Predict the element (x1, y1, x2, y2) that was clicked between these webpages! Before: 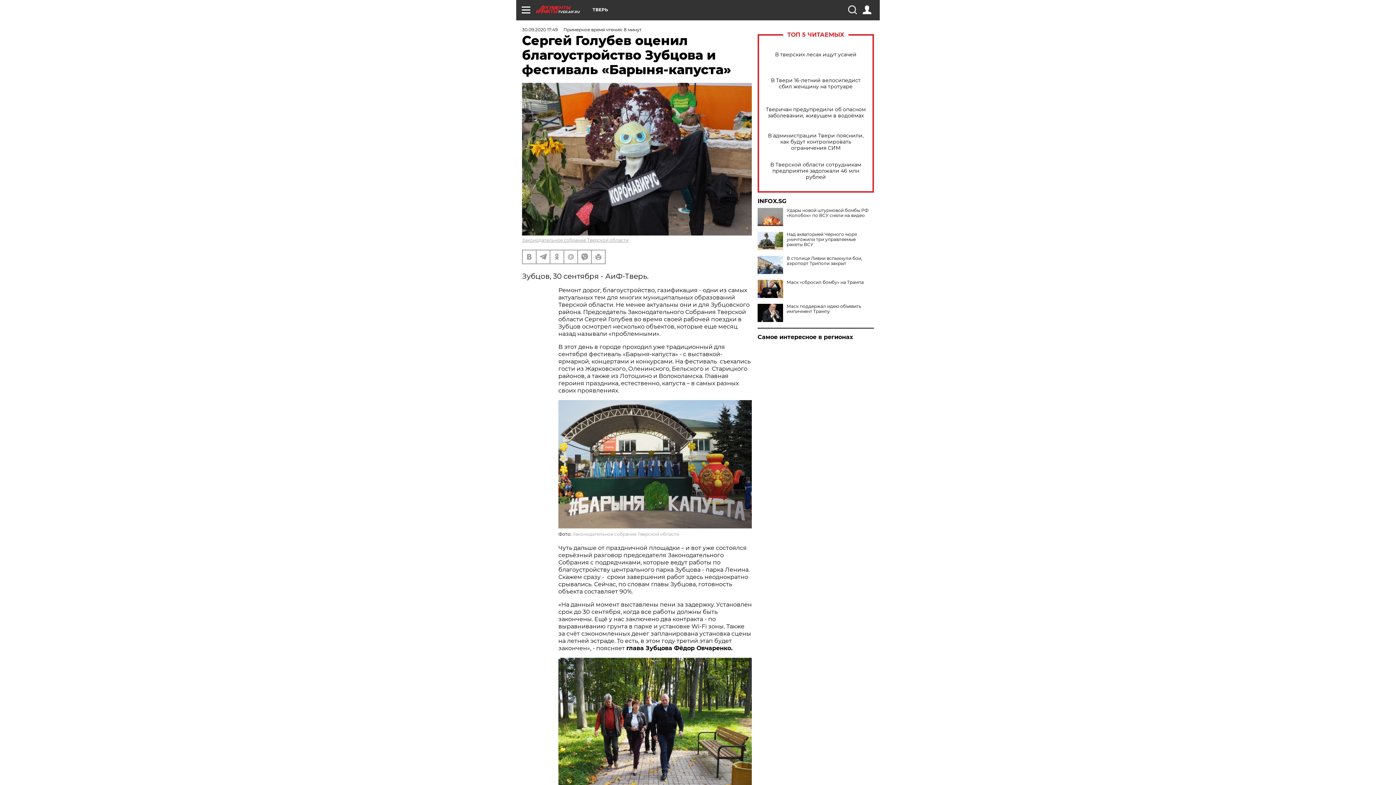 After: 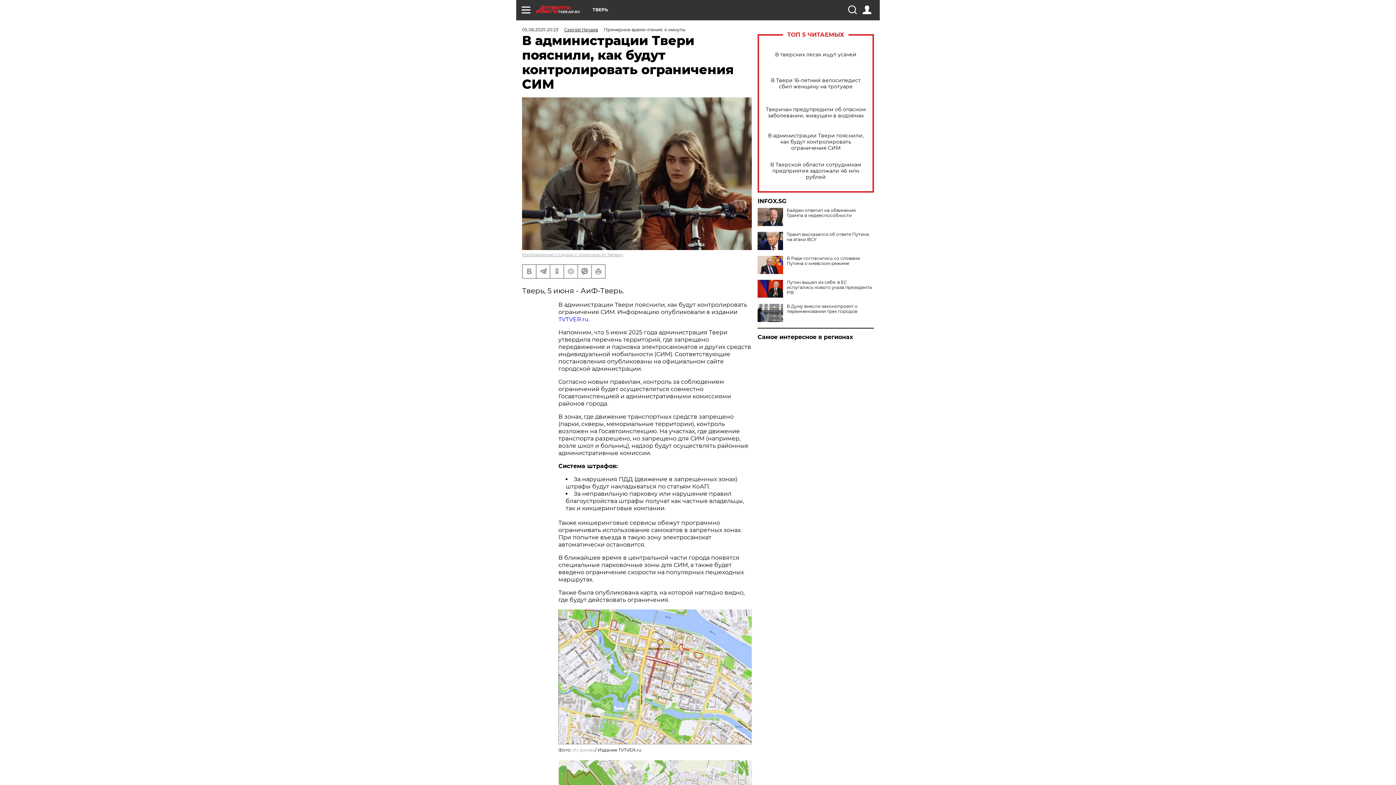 Action: bbox: (765, 132, 866, 151) label: В администрации Твери пояснили, как будут контролировать ограничения СИМ